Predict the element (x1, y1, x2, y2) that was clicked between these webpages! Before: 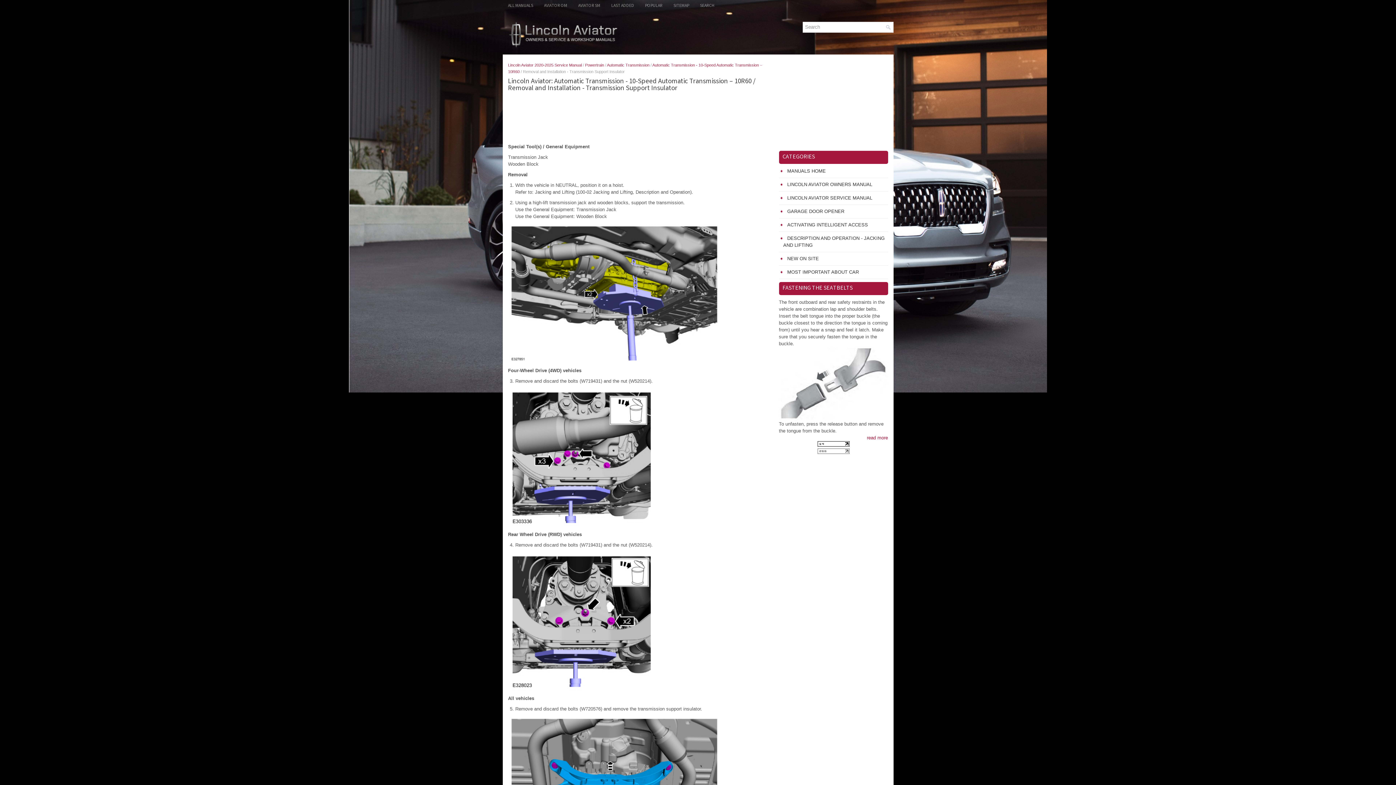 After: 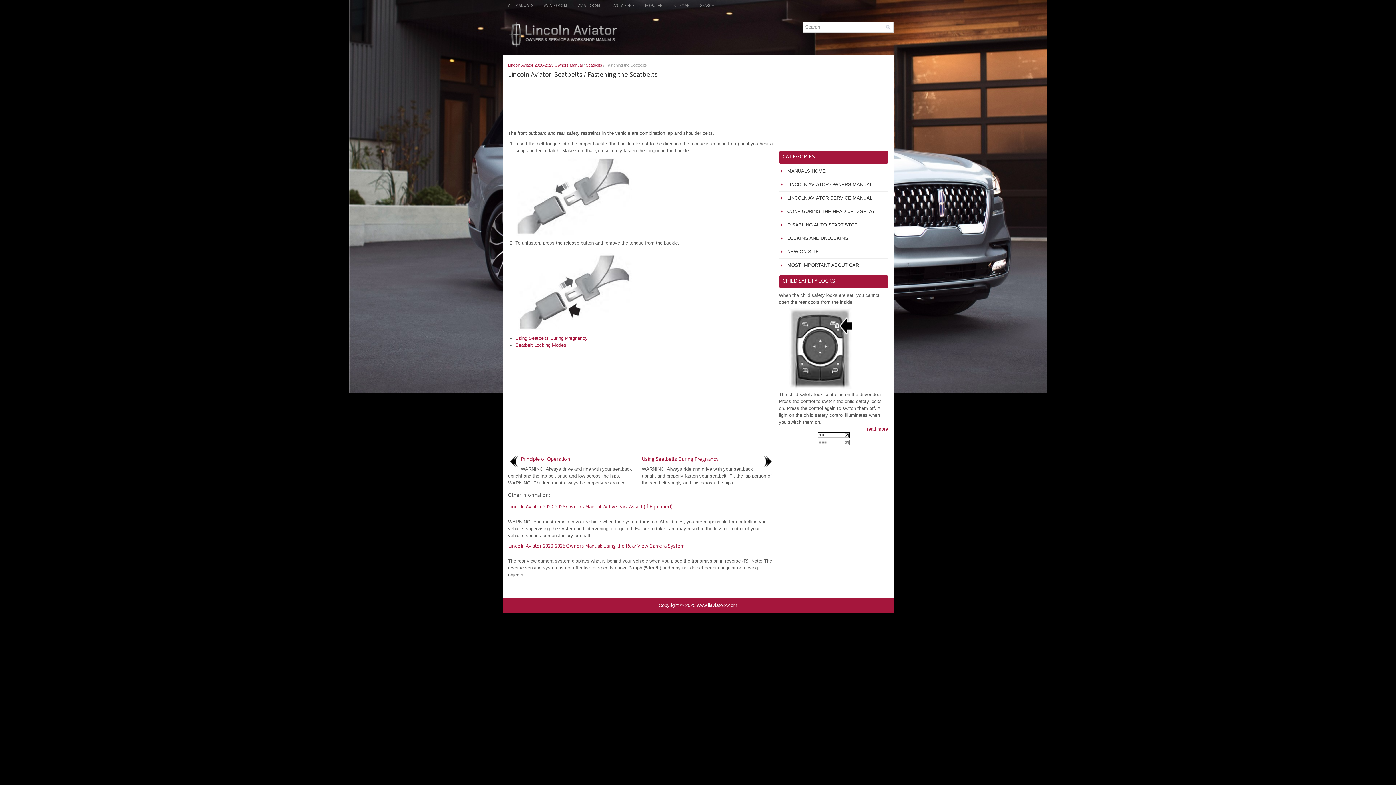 Action: bbox: (782, 284, 852, 292) label: FASTENING THE SEATBELTS